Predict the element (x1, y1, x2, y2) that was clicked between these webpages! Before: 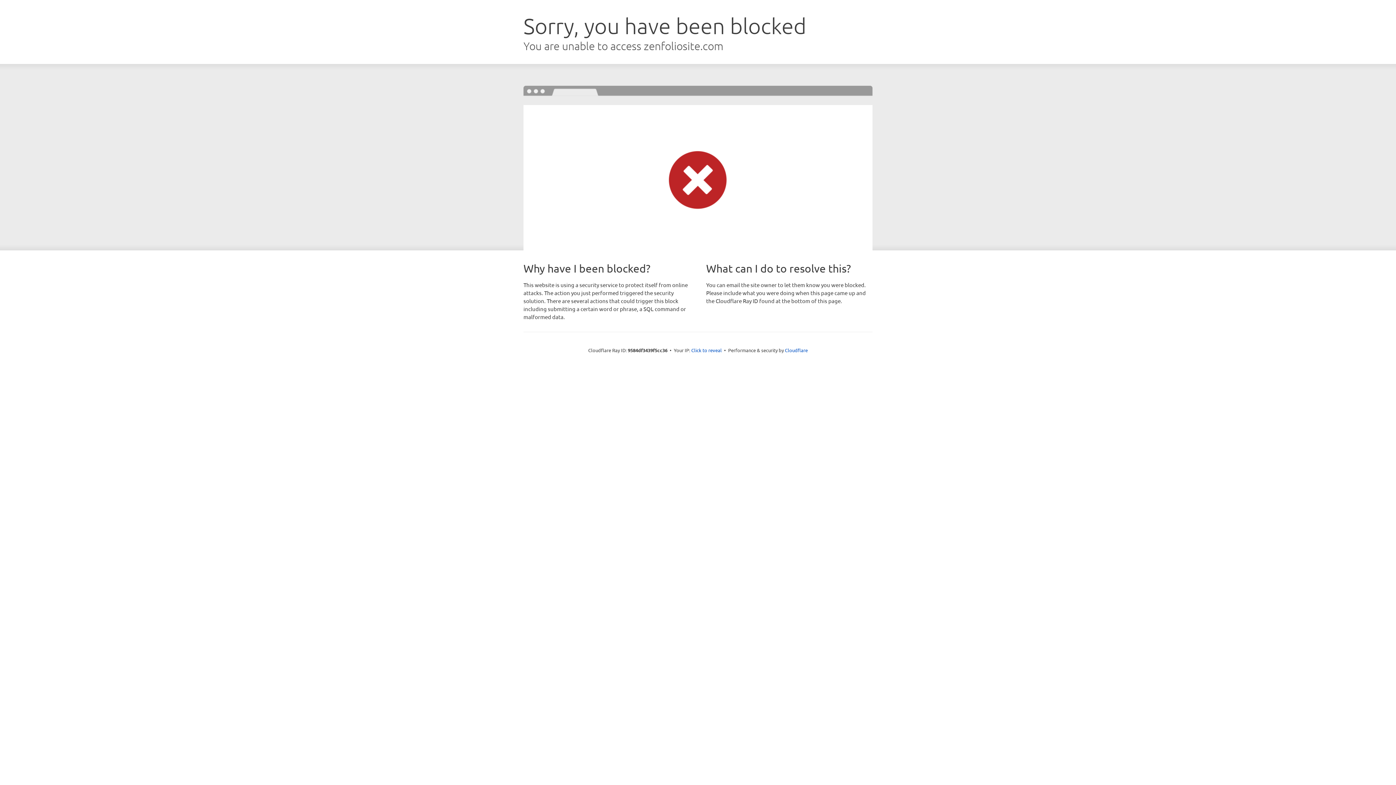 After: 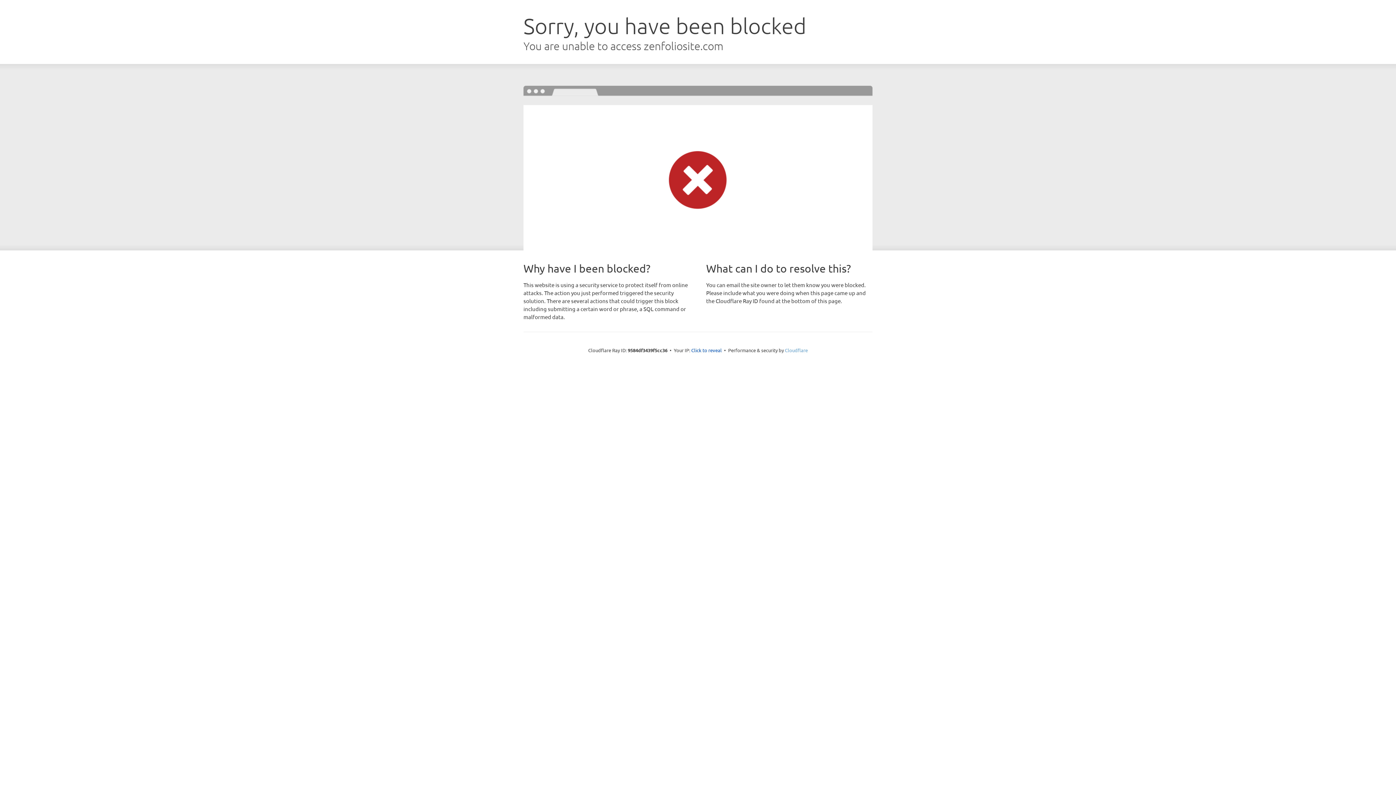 Action: label: Cloudflare bbox: (785, 347, 808, 353)